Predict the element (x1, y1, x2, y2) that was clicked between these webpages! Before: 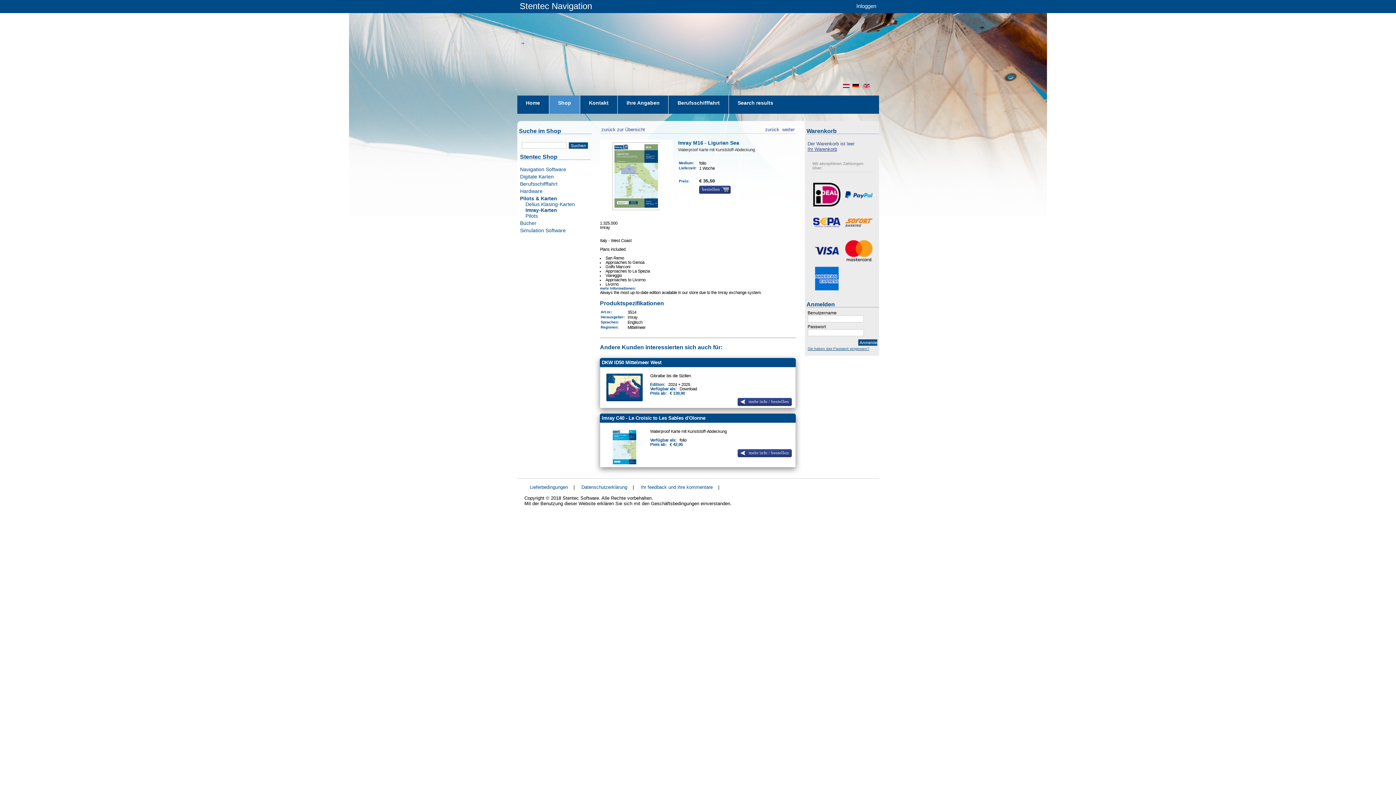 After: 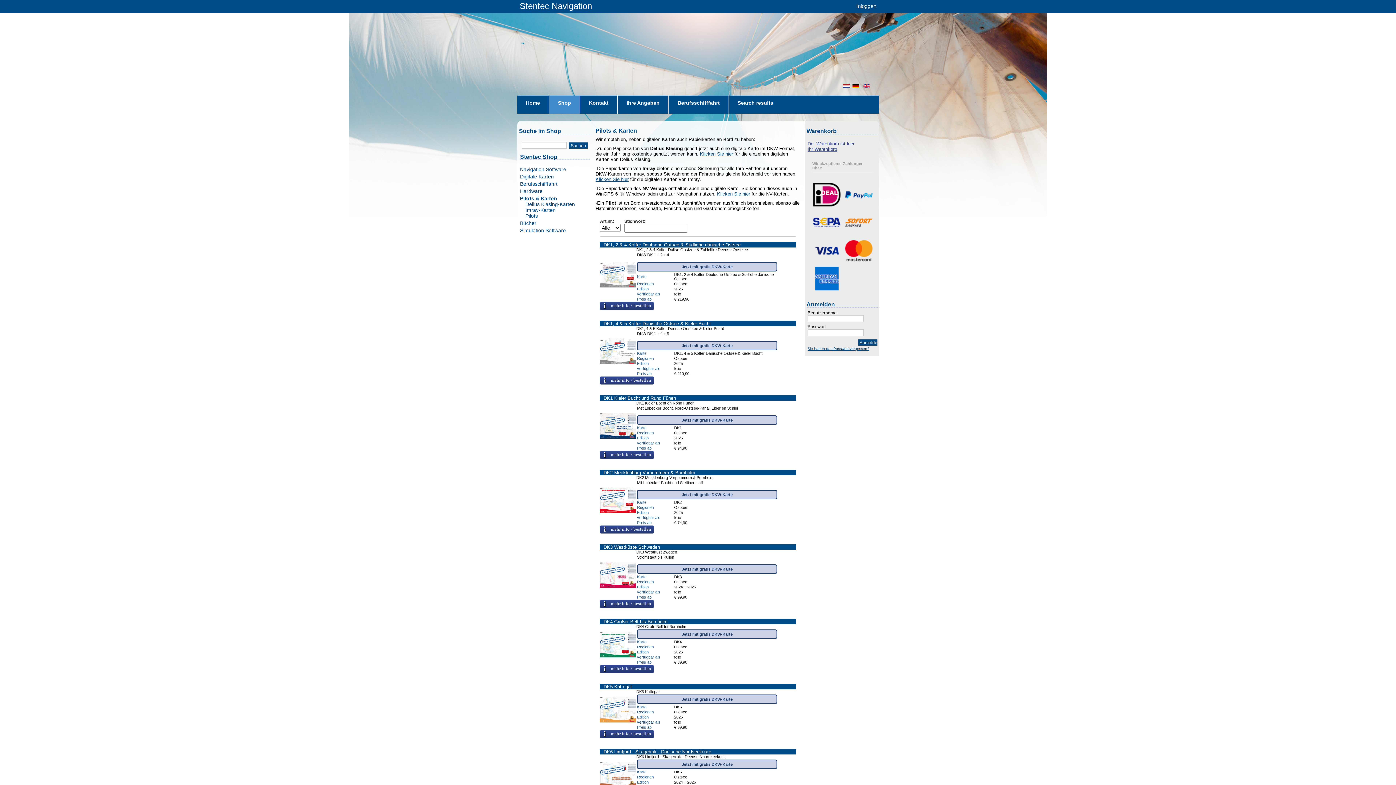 Action: bbox: (520, 195, 590, 201) label: Pilots & Karten